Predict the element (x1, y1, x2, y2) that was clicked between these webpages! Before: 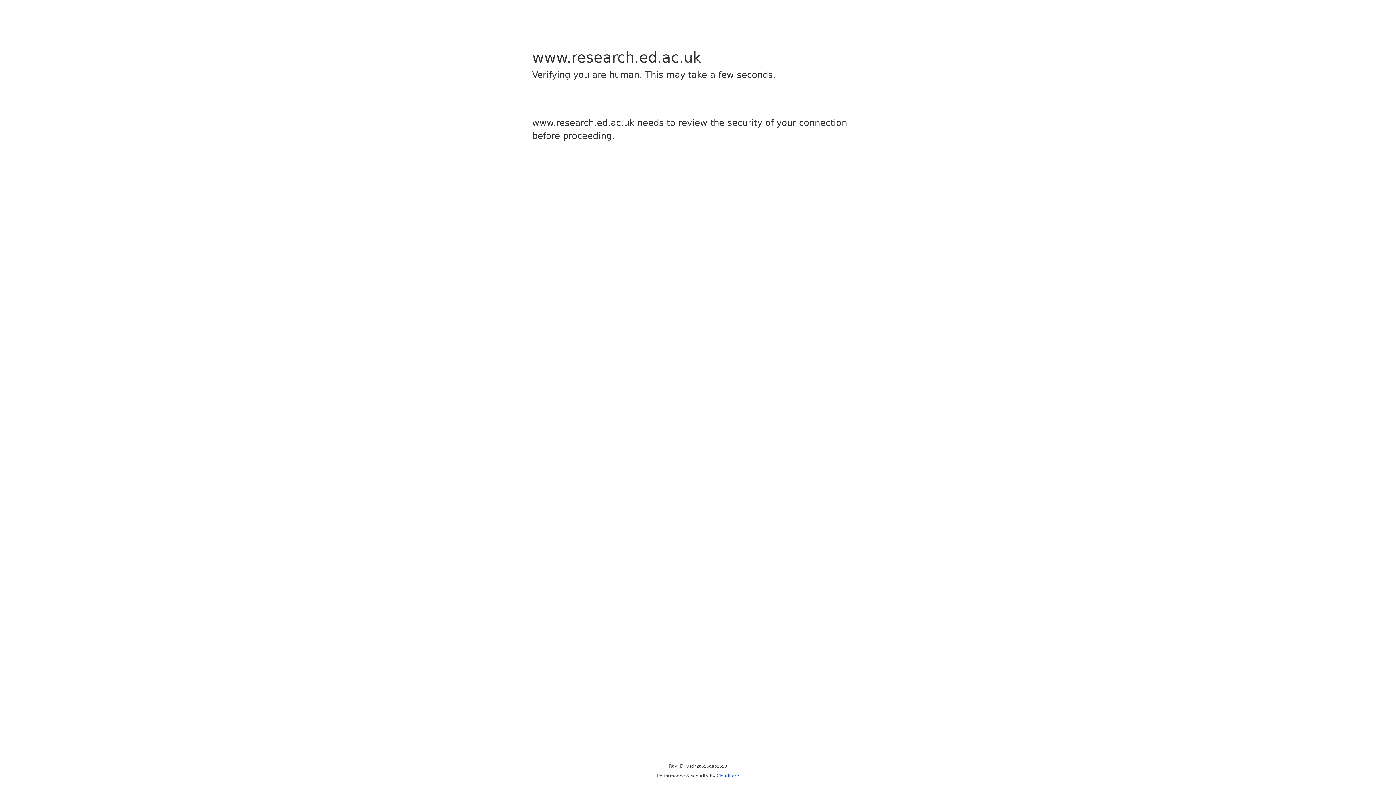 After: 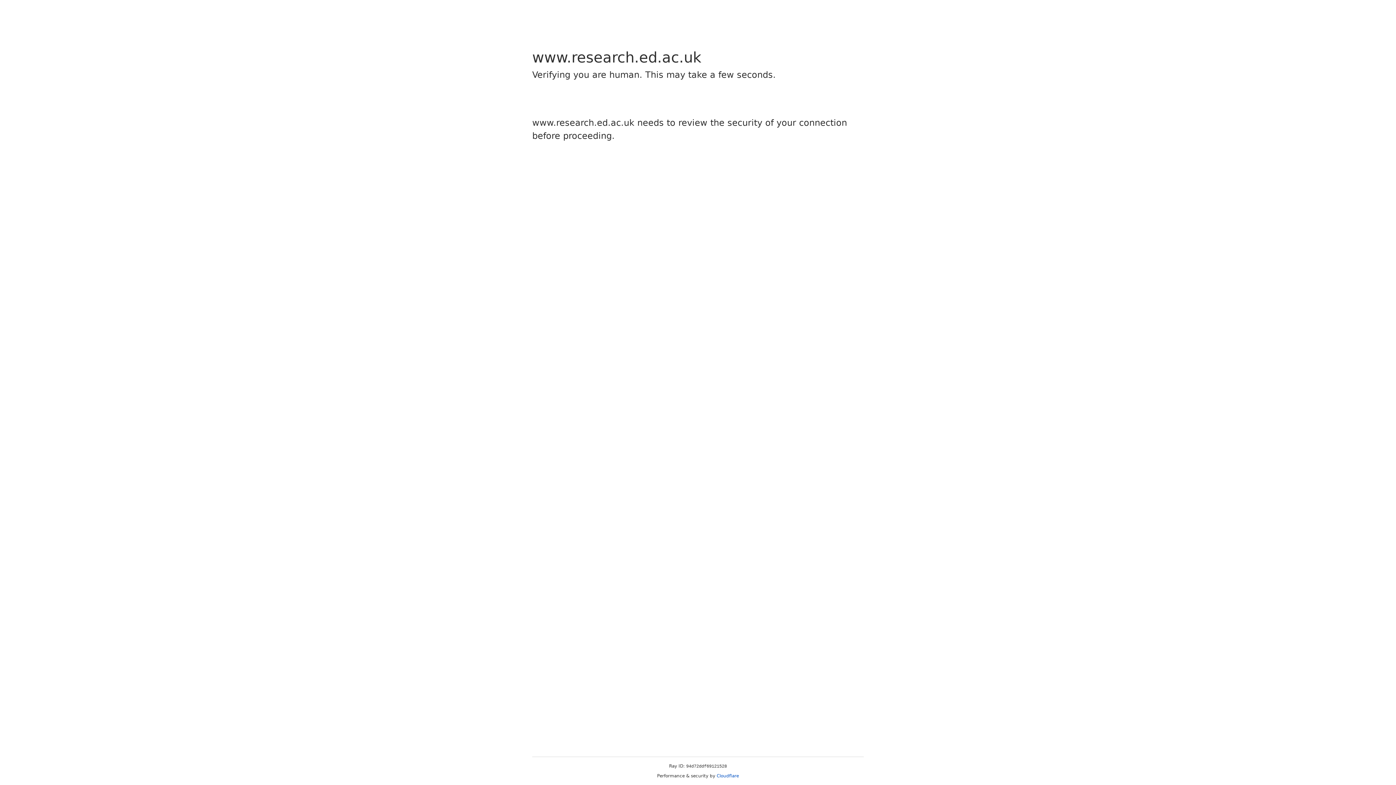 Action: label: Cloudflare bbox: (716, 773, 739, 778)